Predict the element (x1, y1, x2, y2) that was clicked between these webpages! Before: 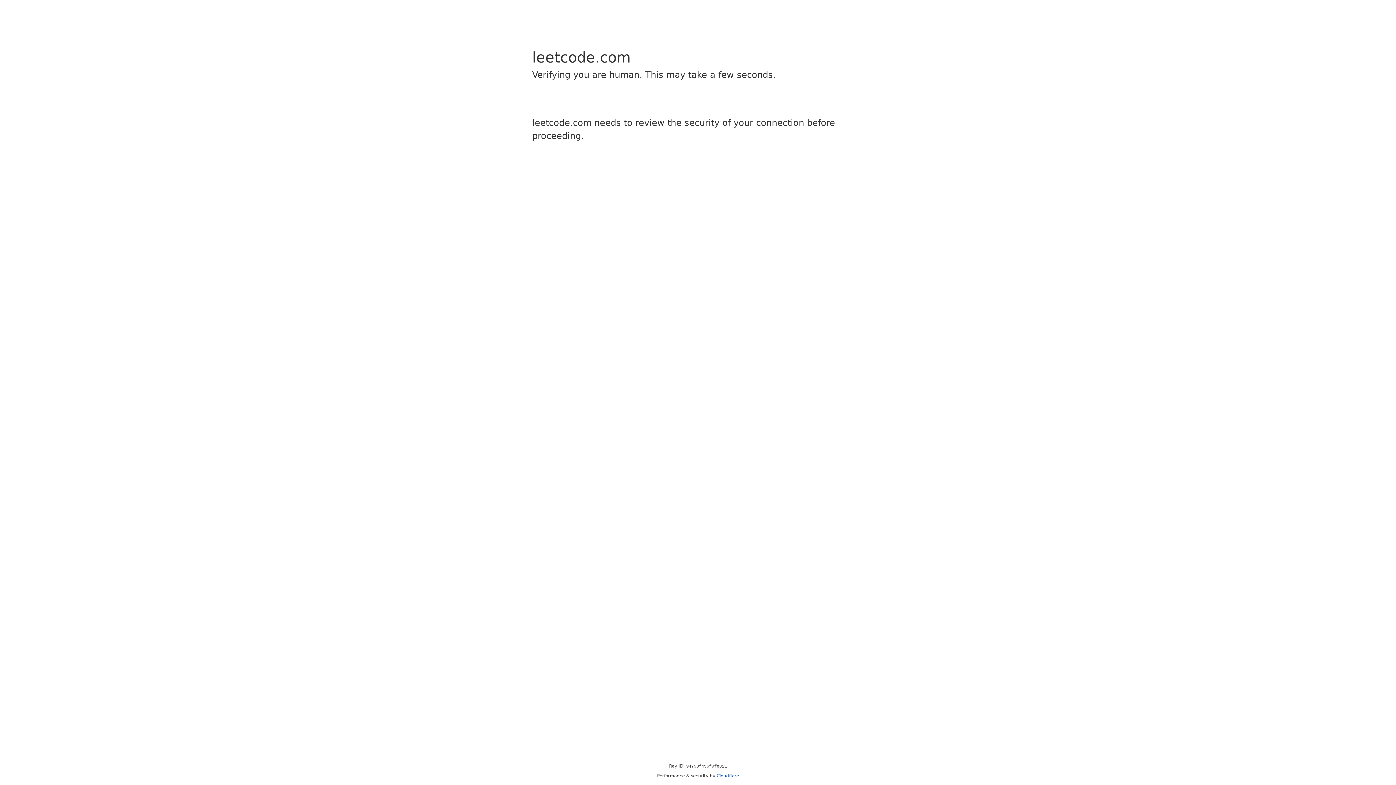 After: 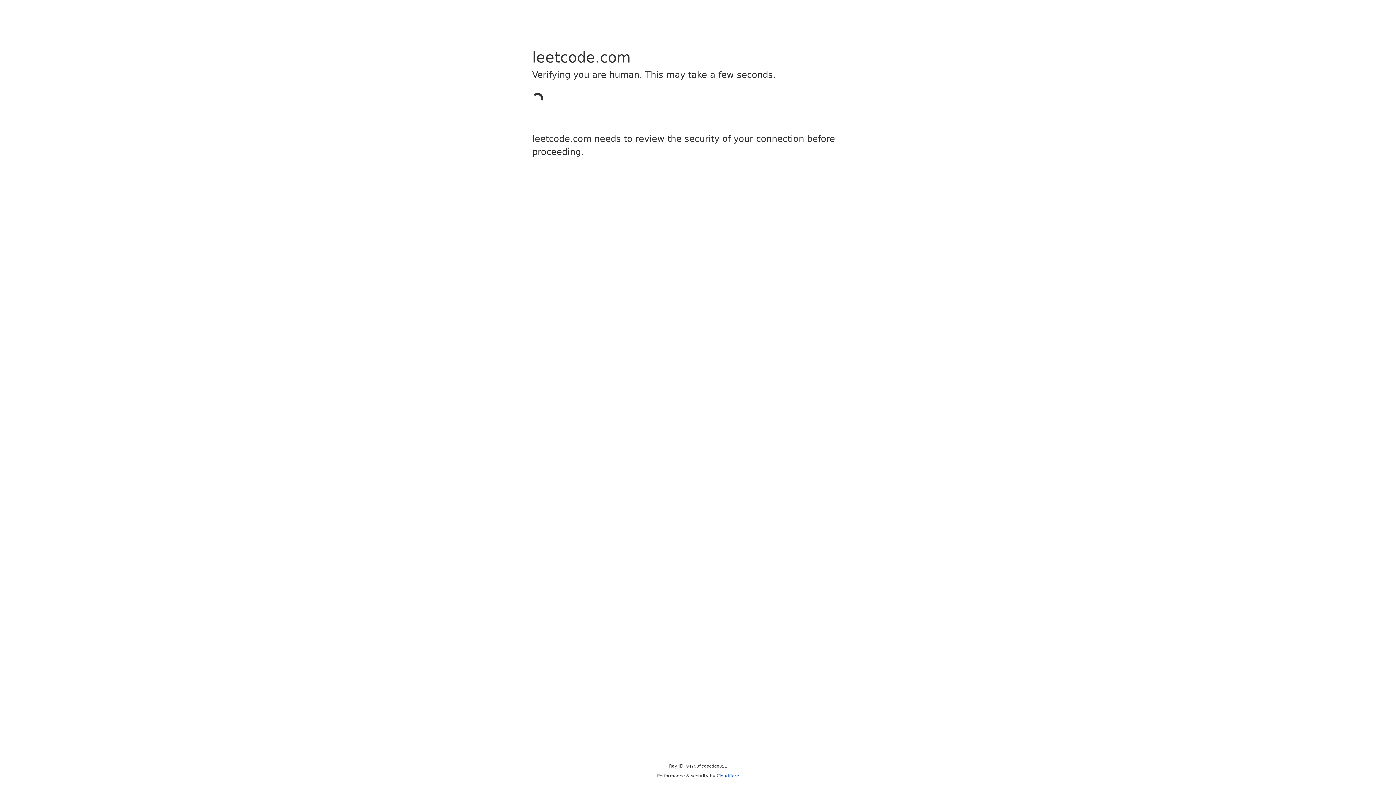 Action: label: Cloudflare bbox: (716, 773, 739, 778)